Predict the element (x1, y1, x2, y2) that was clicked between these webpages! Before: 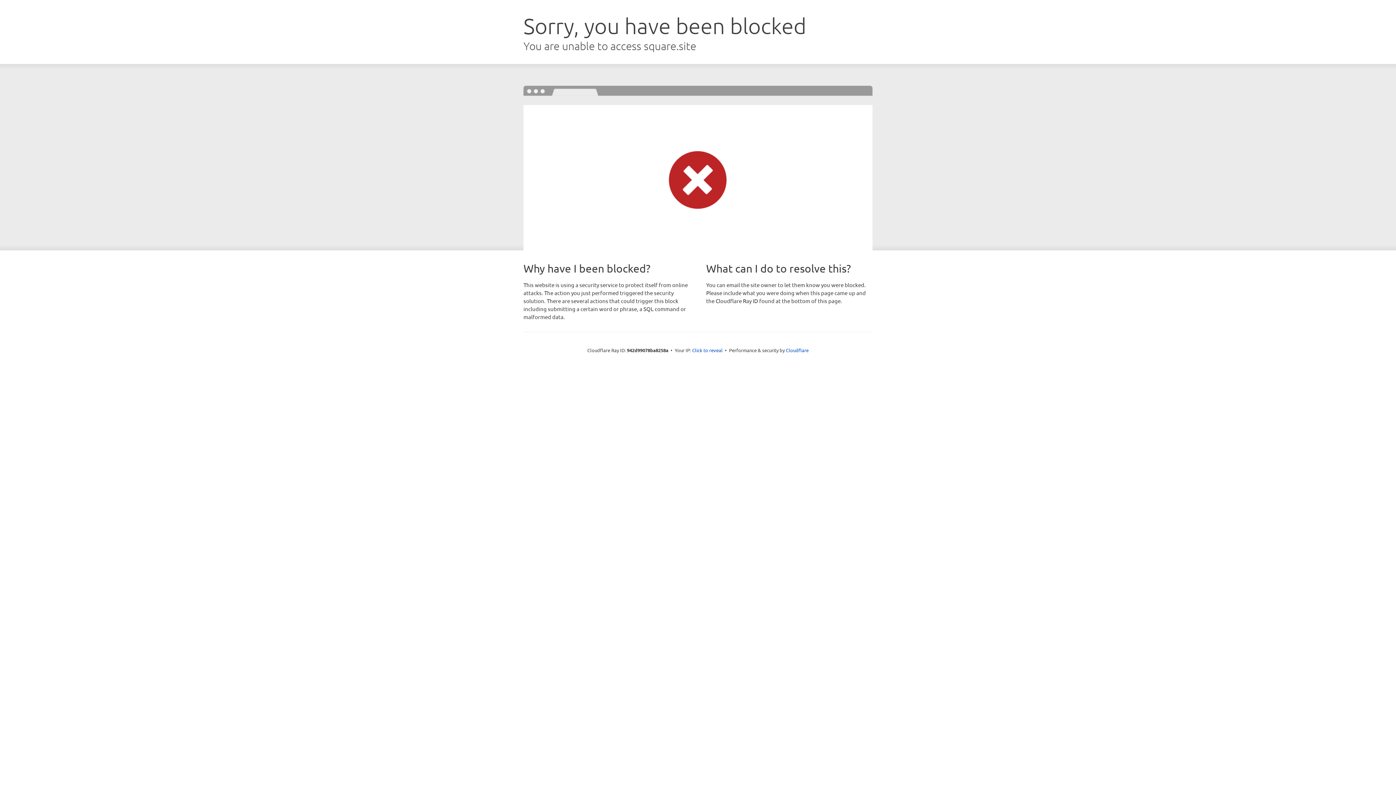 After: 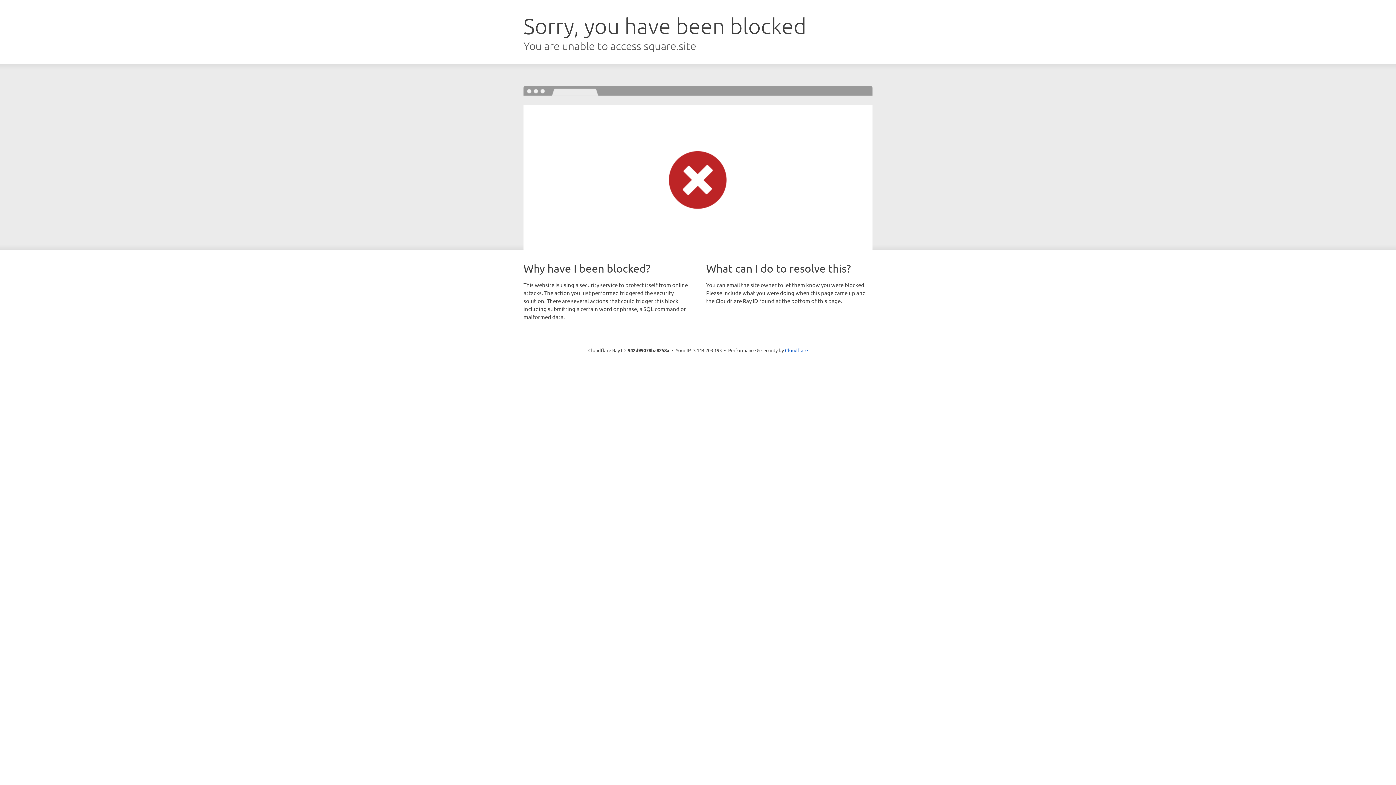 Action: bbox: (692, 346, 722, 353) label: Click to reveal